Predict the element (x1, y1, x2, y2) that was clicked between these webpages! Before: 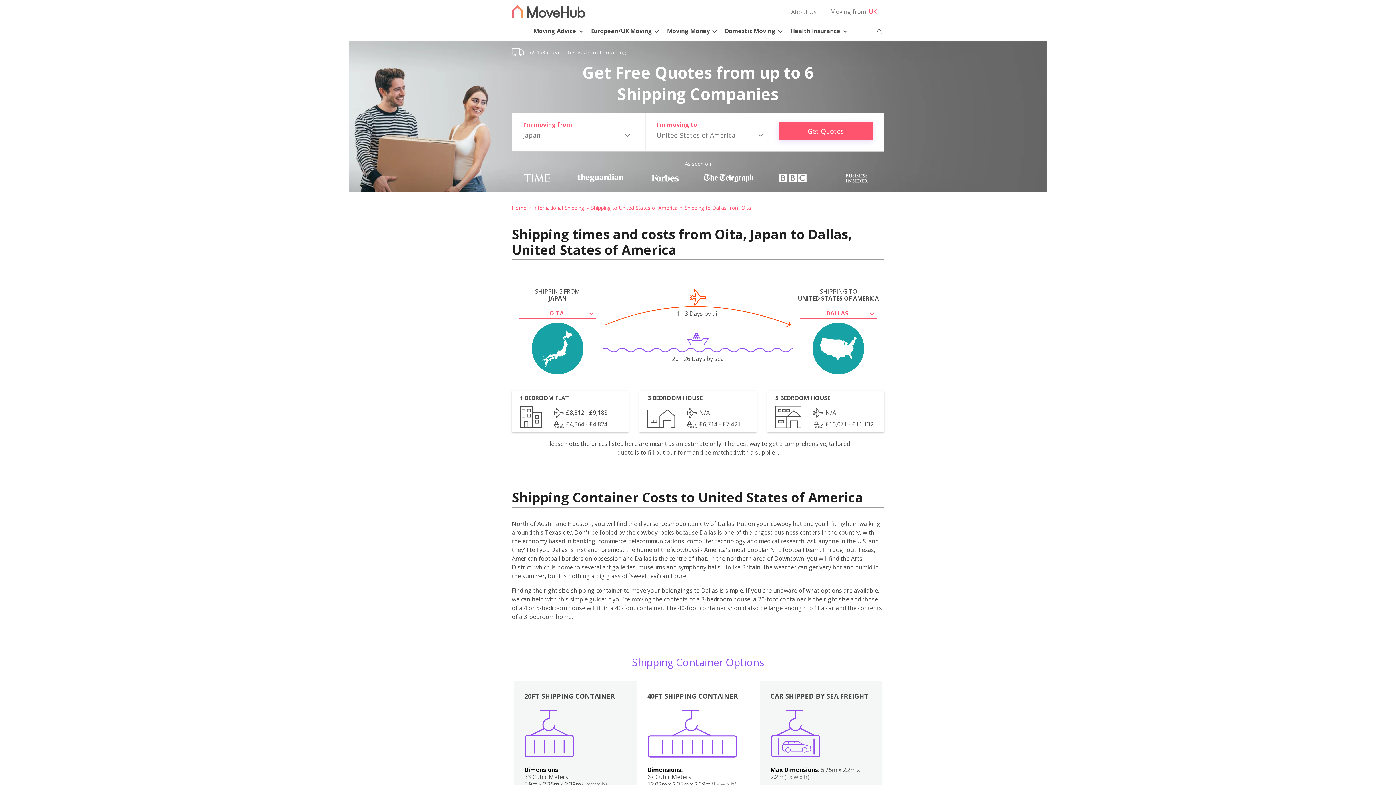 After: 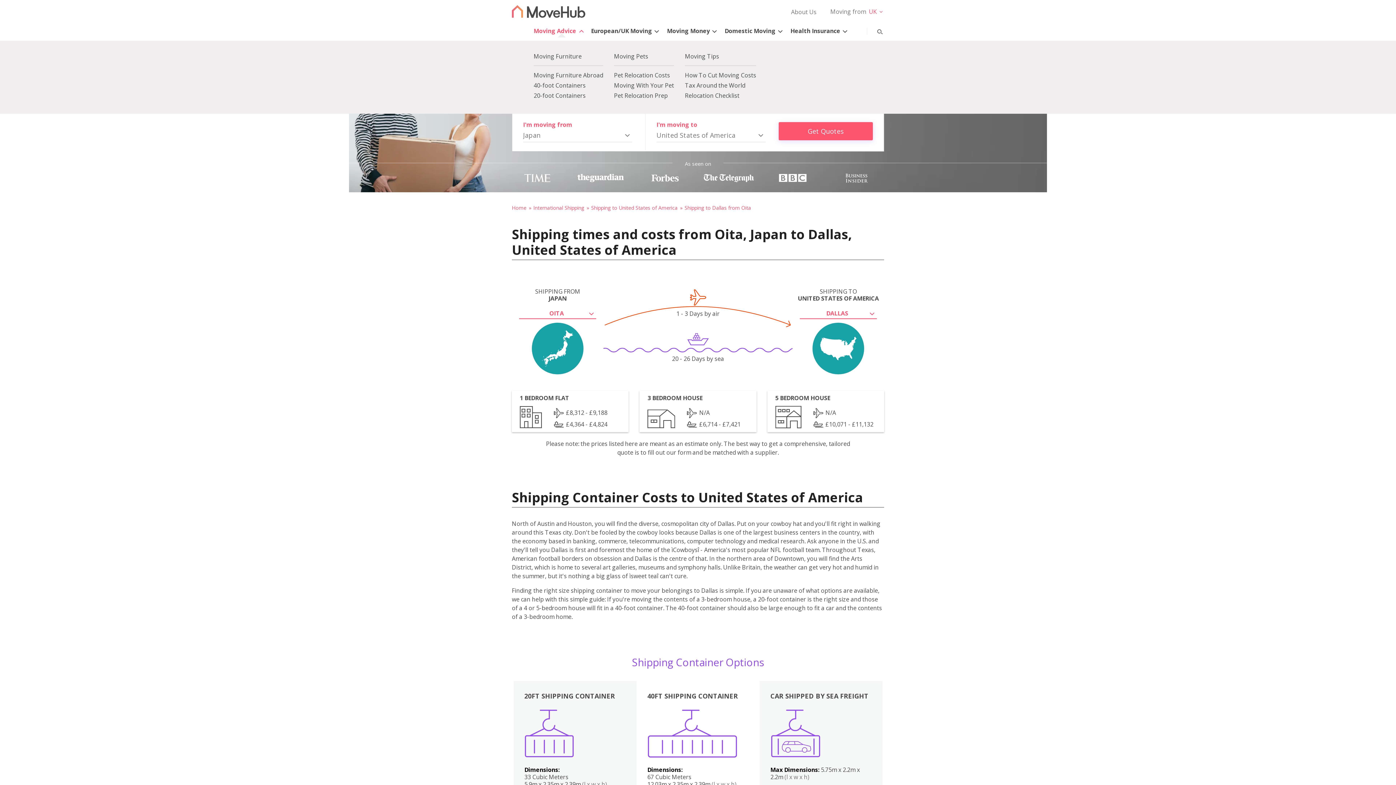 Action: label: Moving Advice bbox: (533, 18, 587, 38)